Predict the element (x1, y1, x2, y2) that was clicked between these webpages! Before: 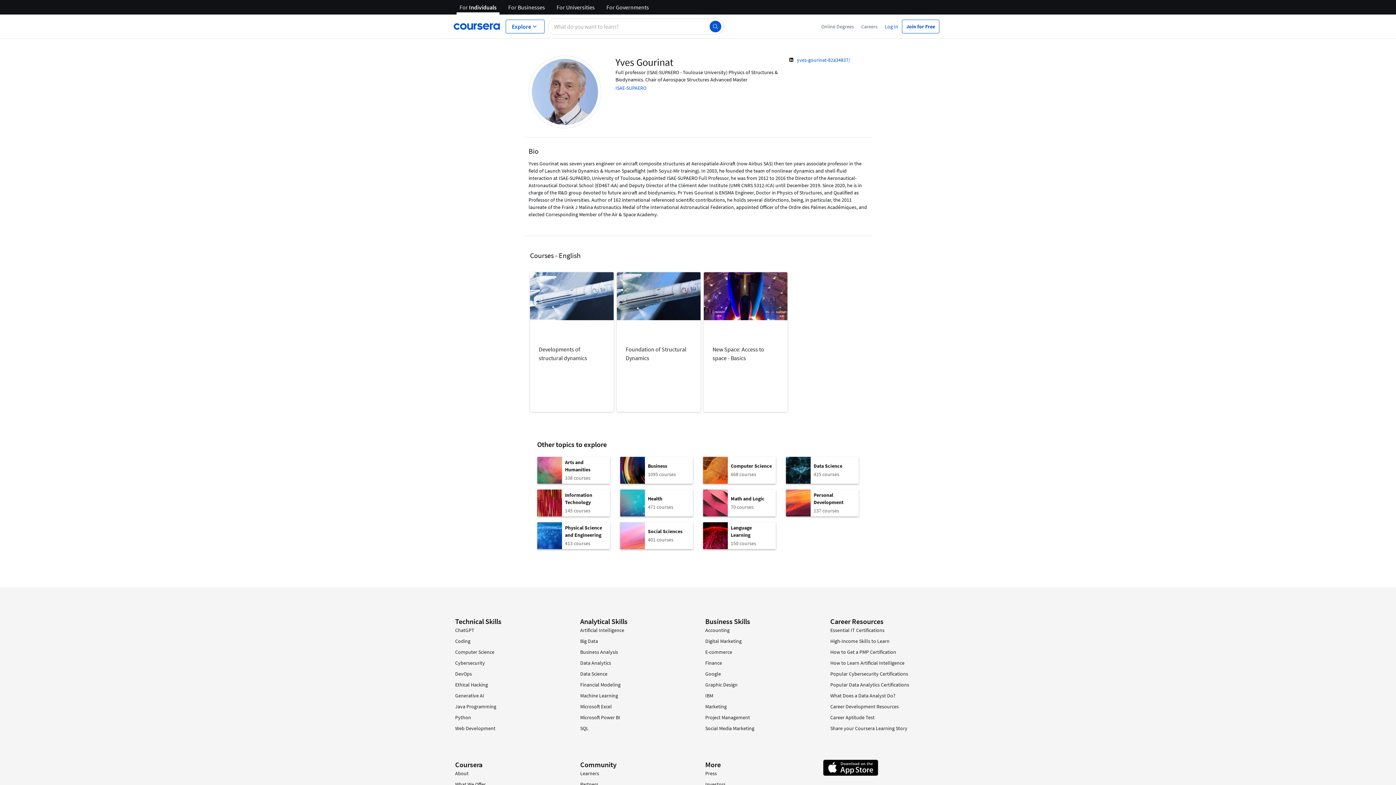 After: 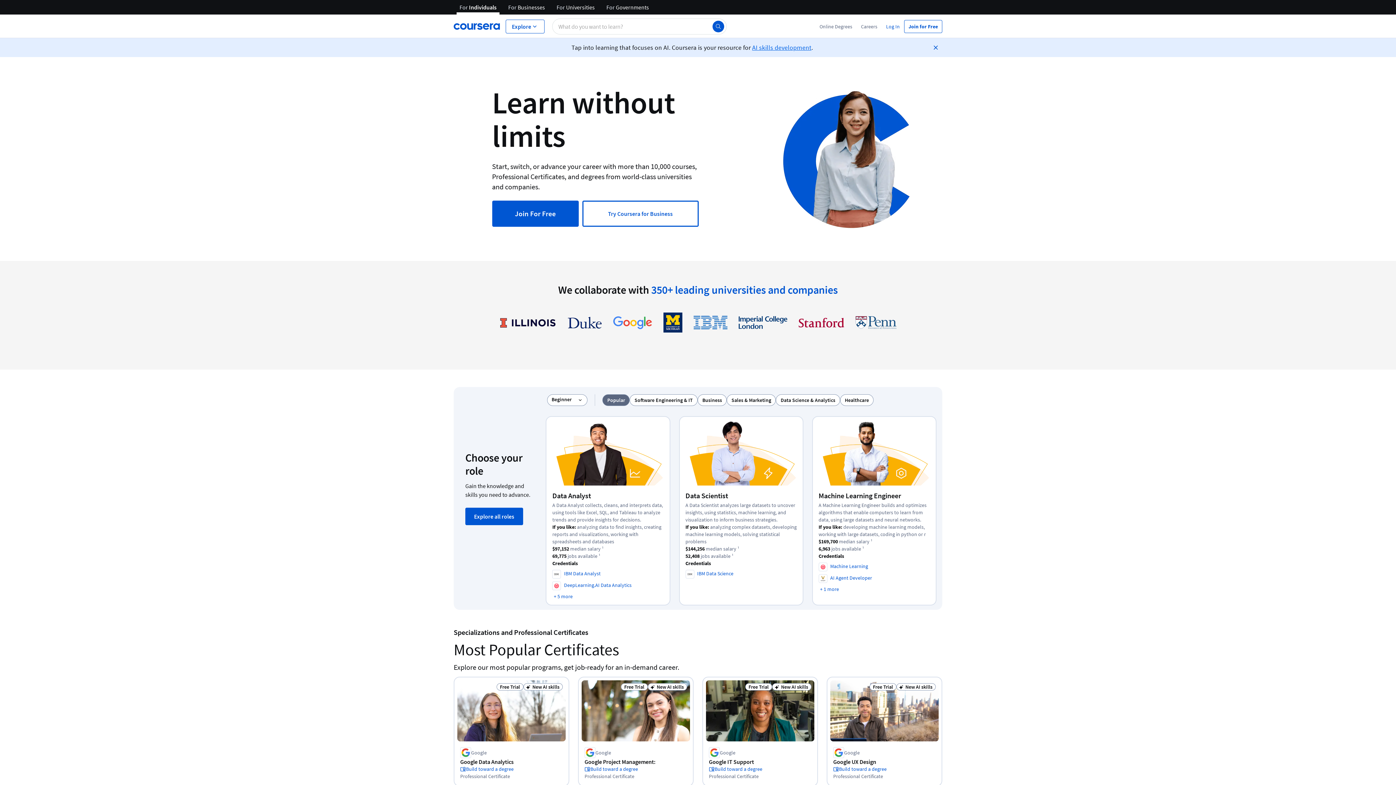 Action: label: For Individuals bbox: (456, 0, 499, 14)